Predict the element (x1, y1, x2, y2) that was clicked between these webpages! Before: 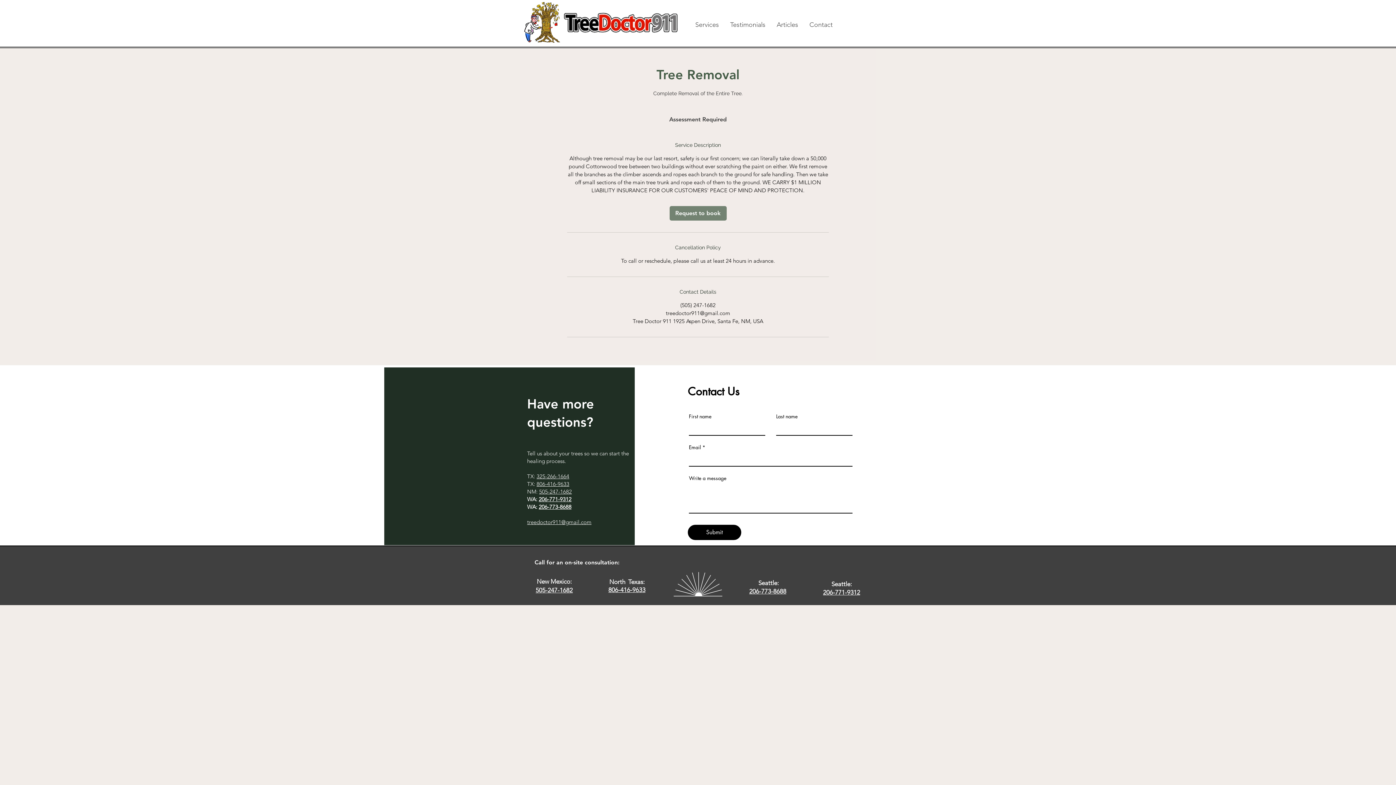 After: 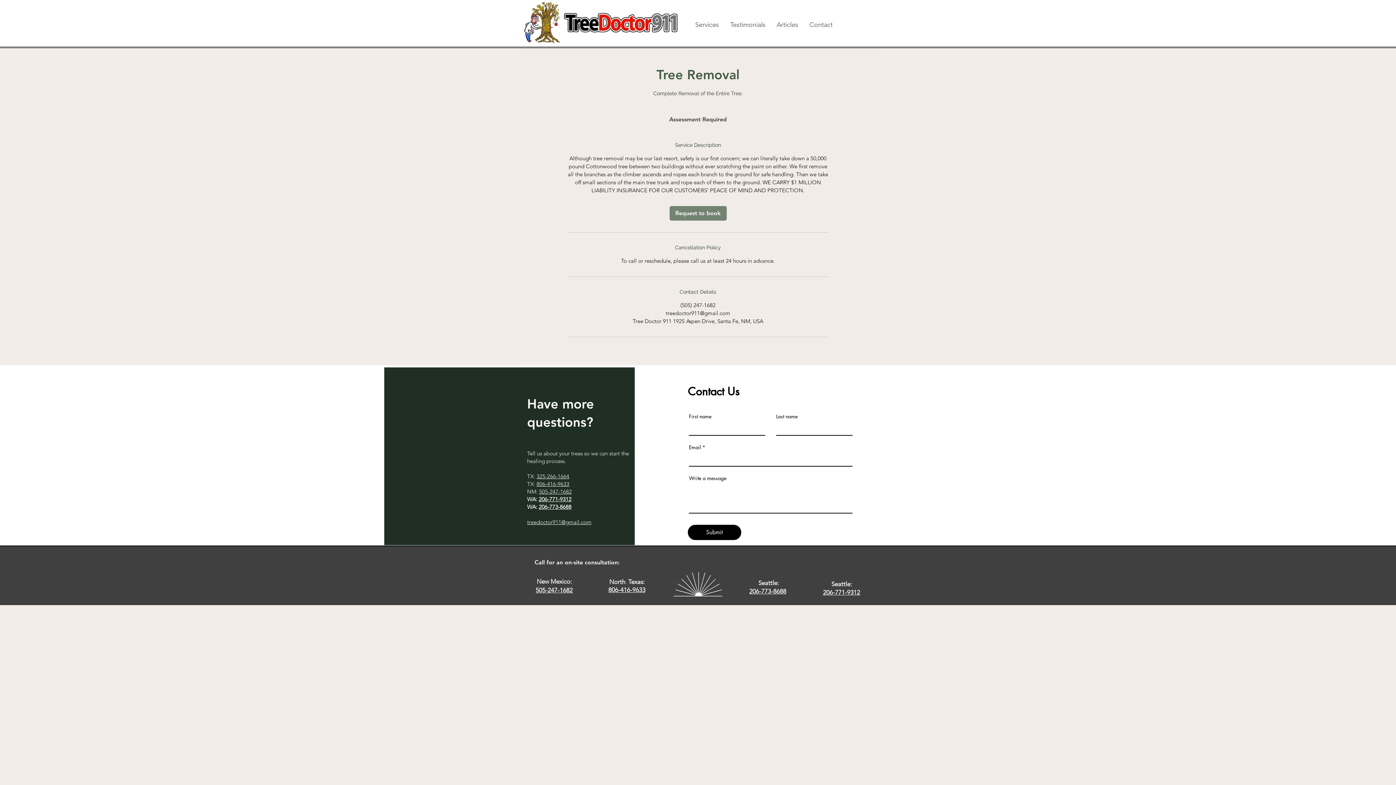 Action: bbox: (608, 586, 645, 593) label: 806-416-9633